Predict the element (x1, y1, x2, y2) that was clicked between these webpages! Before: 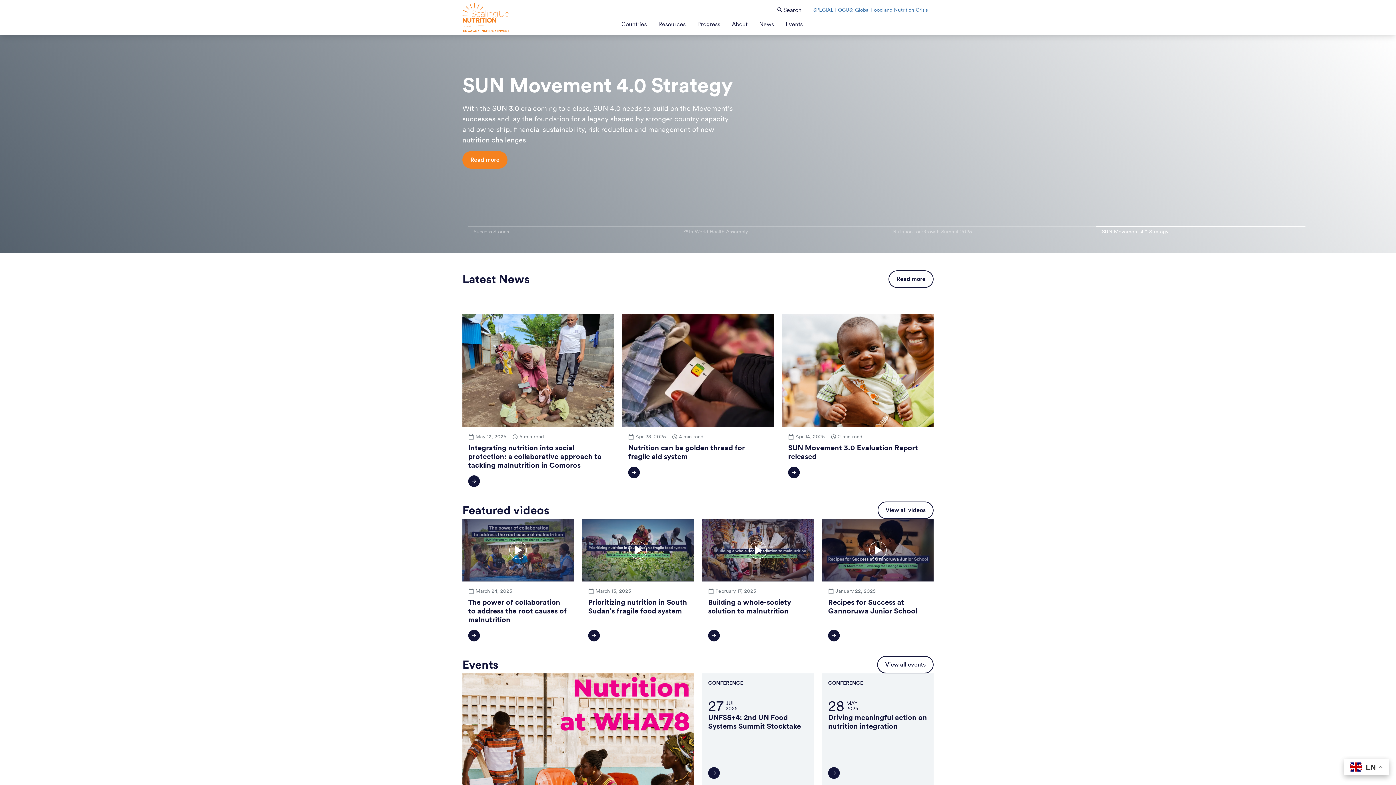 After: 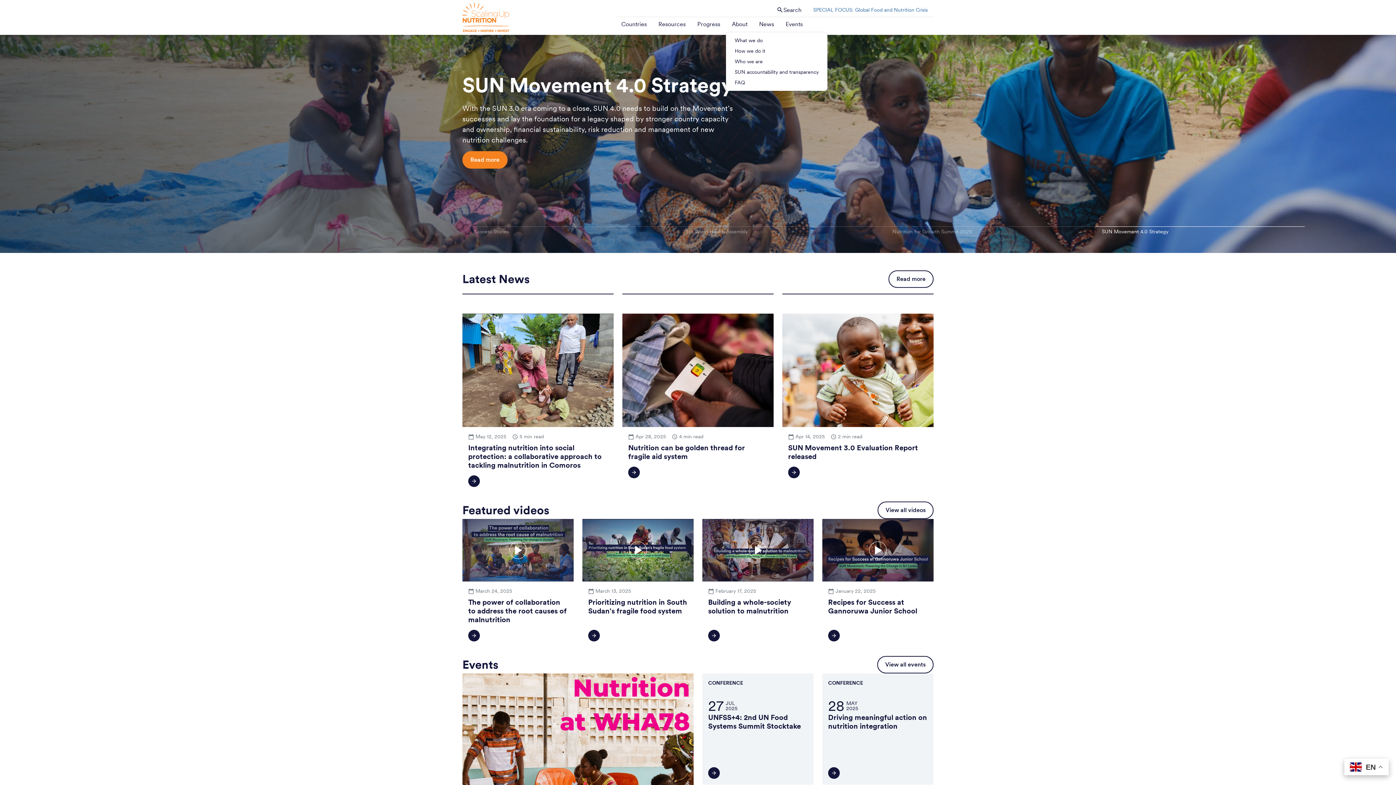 Action: bbox: (726, 17, 753, 31) label: About